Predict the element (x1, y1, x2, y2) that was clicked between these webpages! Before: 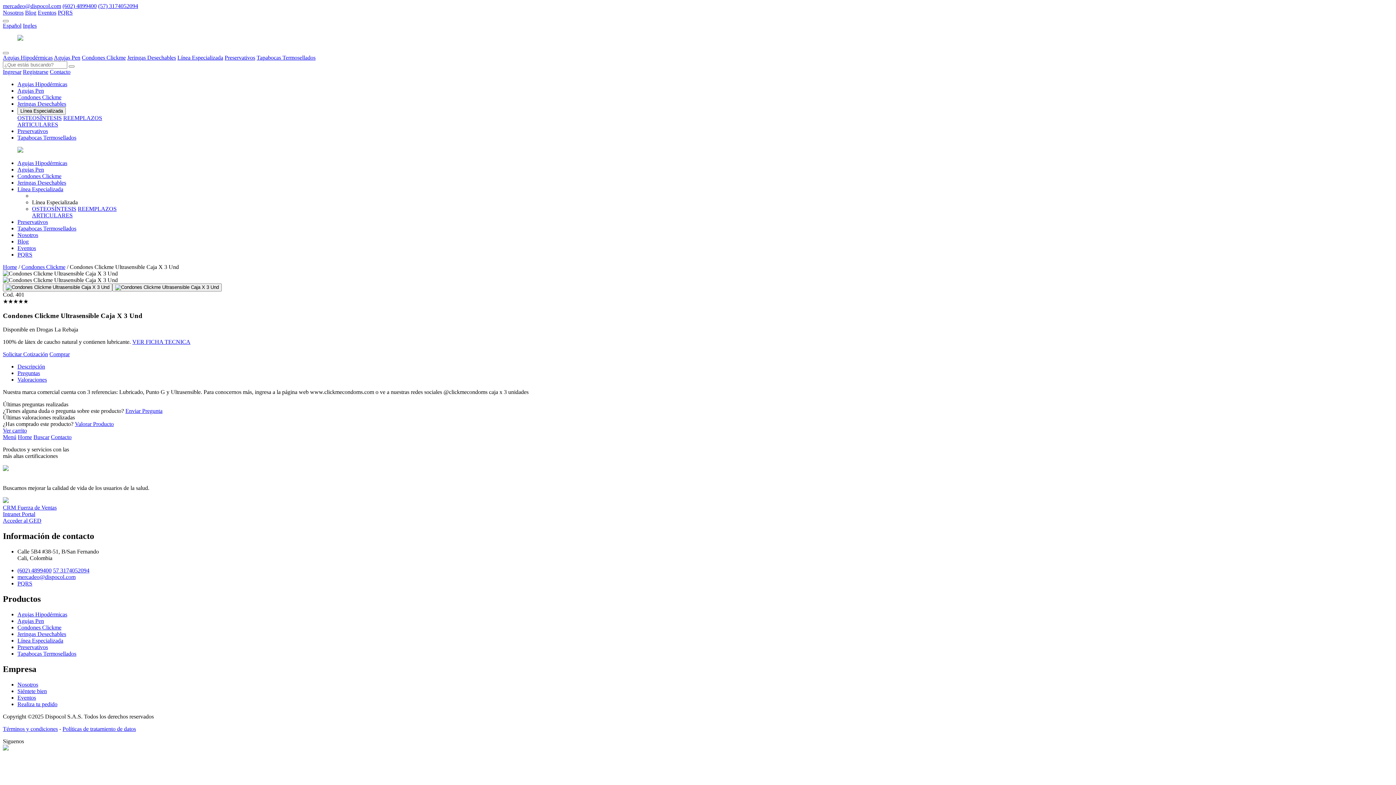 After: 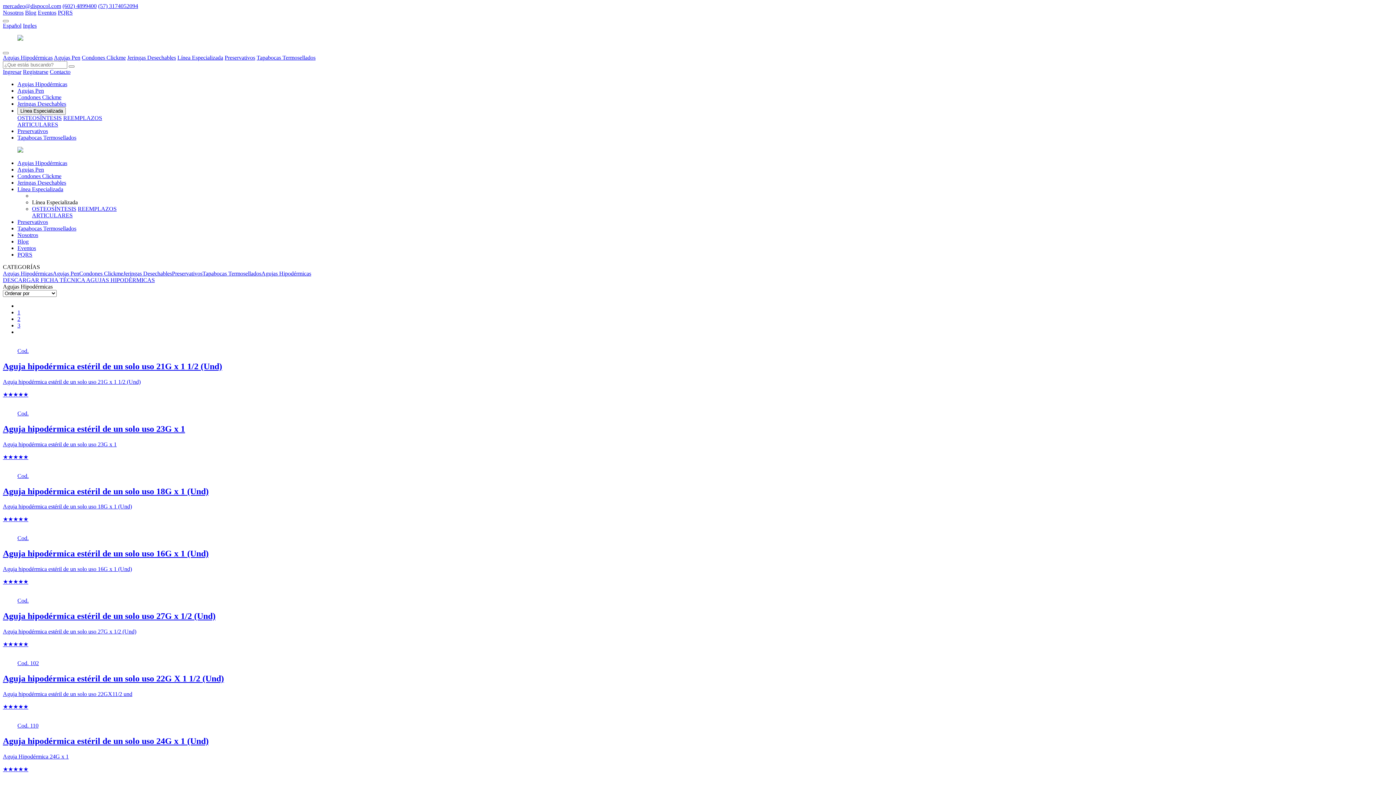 Action: bbox: (2, 54, 52, 60) label: Agujas Hipodérmicas